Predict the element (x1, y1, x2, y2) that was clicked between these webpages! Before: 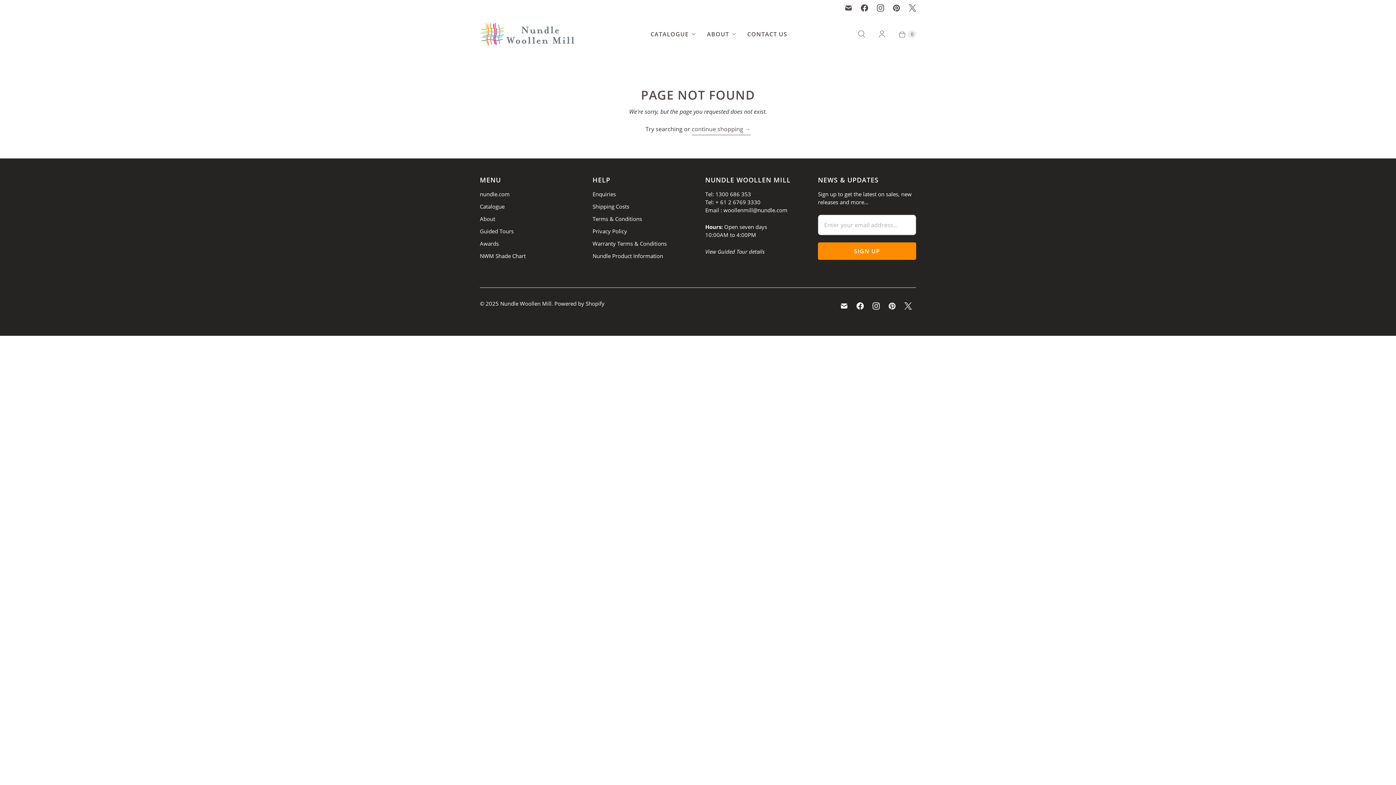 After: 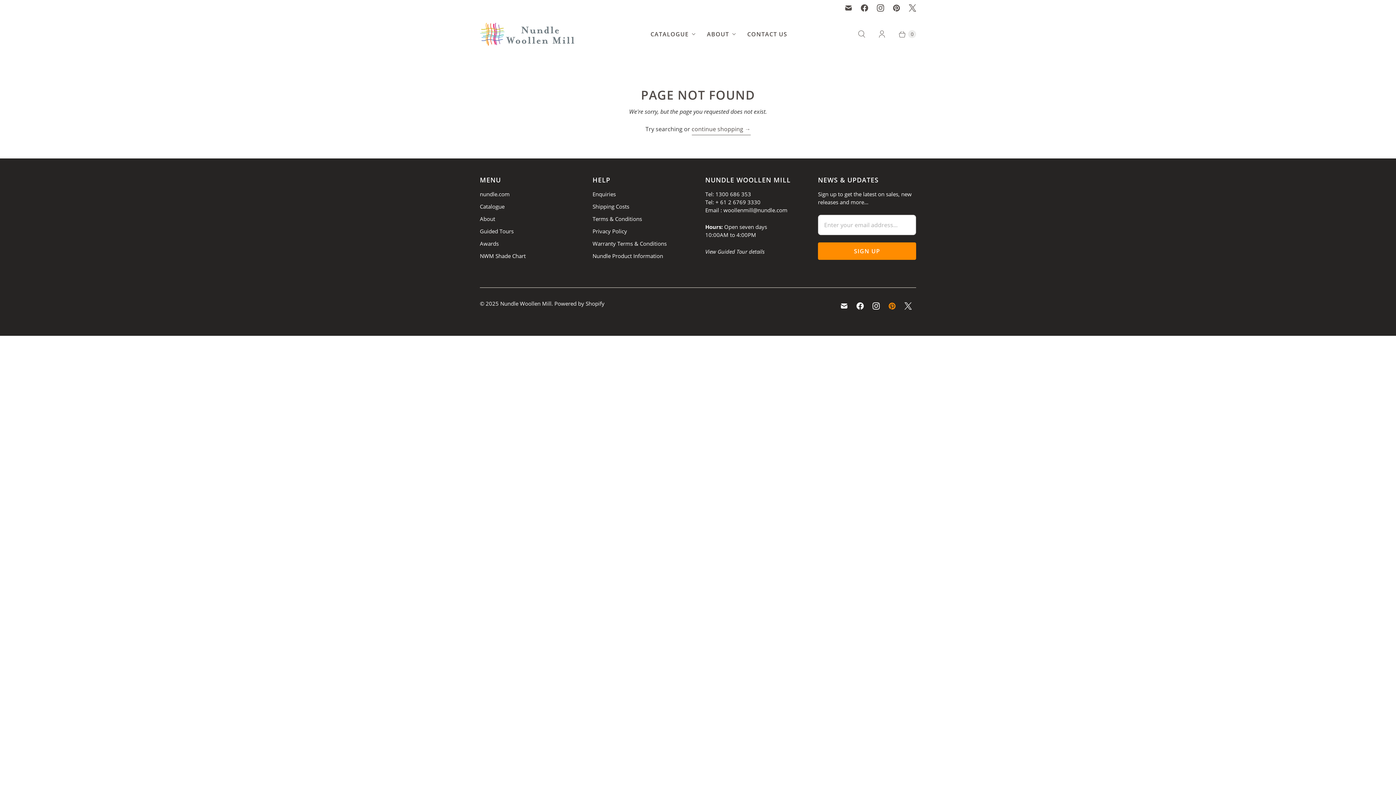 Action: label: Nundle Woollen Mill on Pinterest bbox: (884, 299, 900, 312)